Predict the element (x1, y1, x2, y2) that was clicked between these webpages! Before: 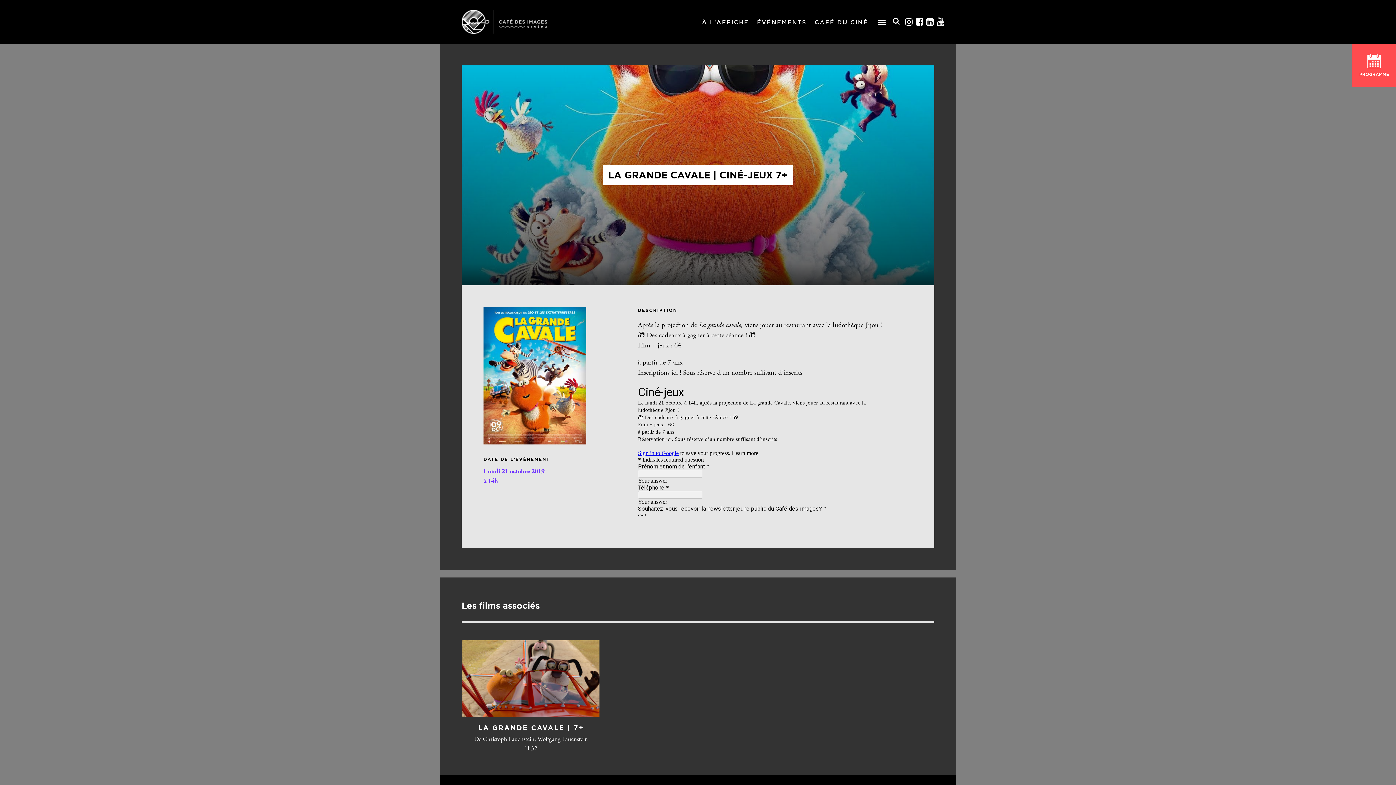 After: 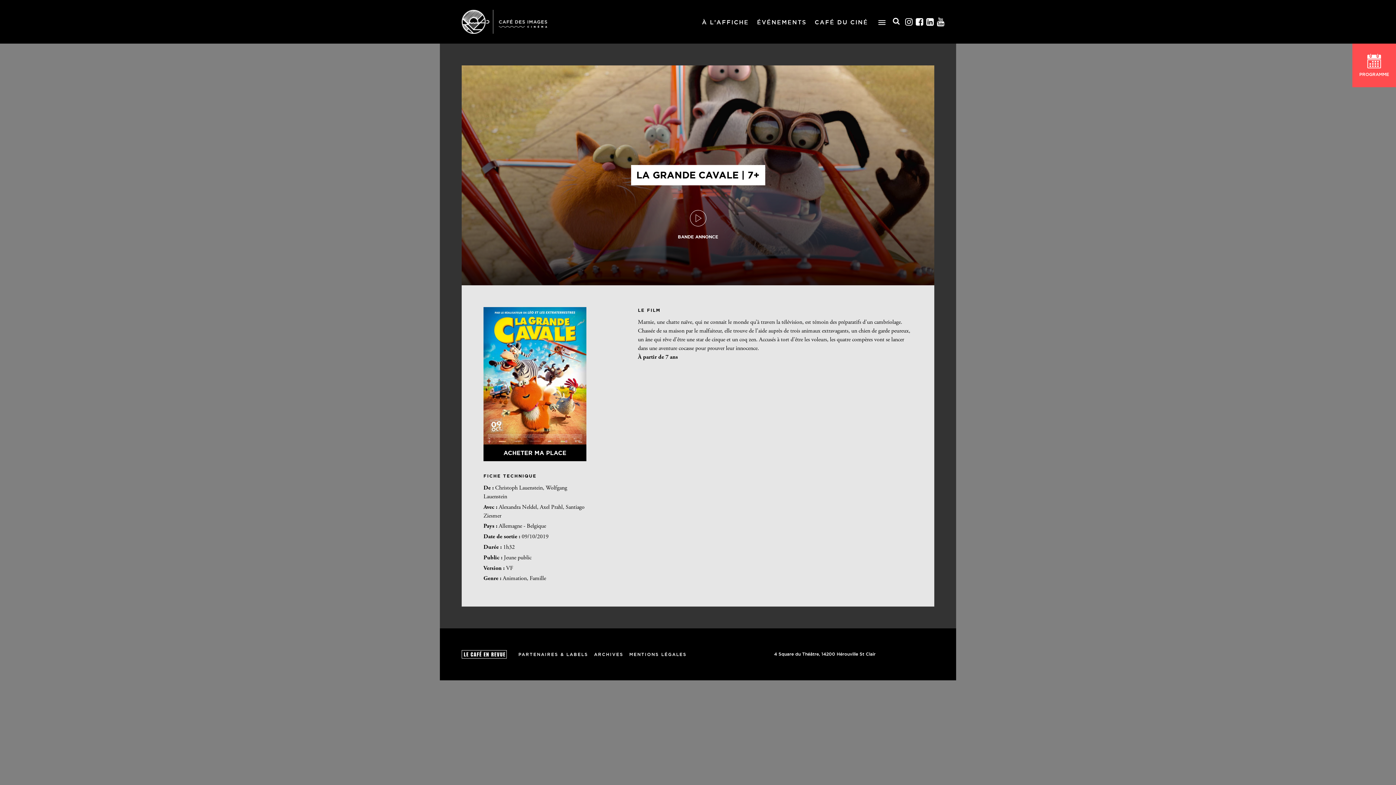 Action: label: LA GRANDE CAVALE | 7+

De Christoph Lauenstein, Wolfgang Lauenstein

1h32 bbox: (462, 640, 599, 753)